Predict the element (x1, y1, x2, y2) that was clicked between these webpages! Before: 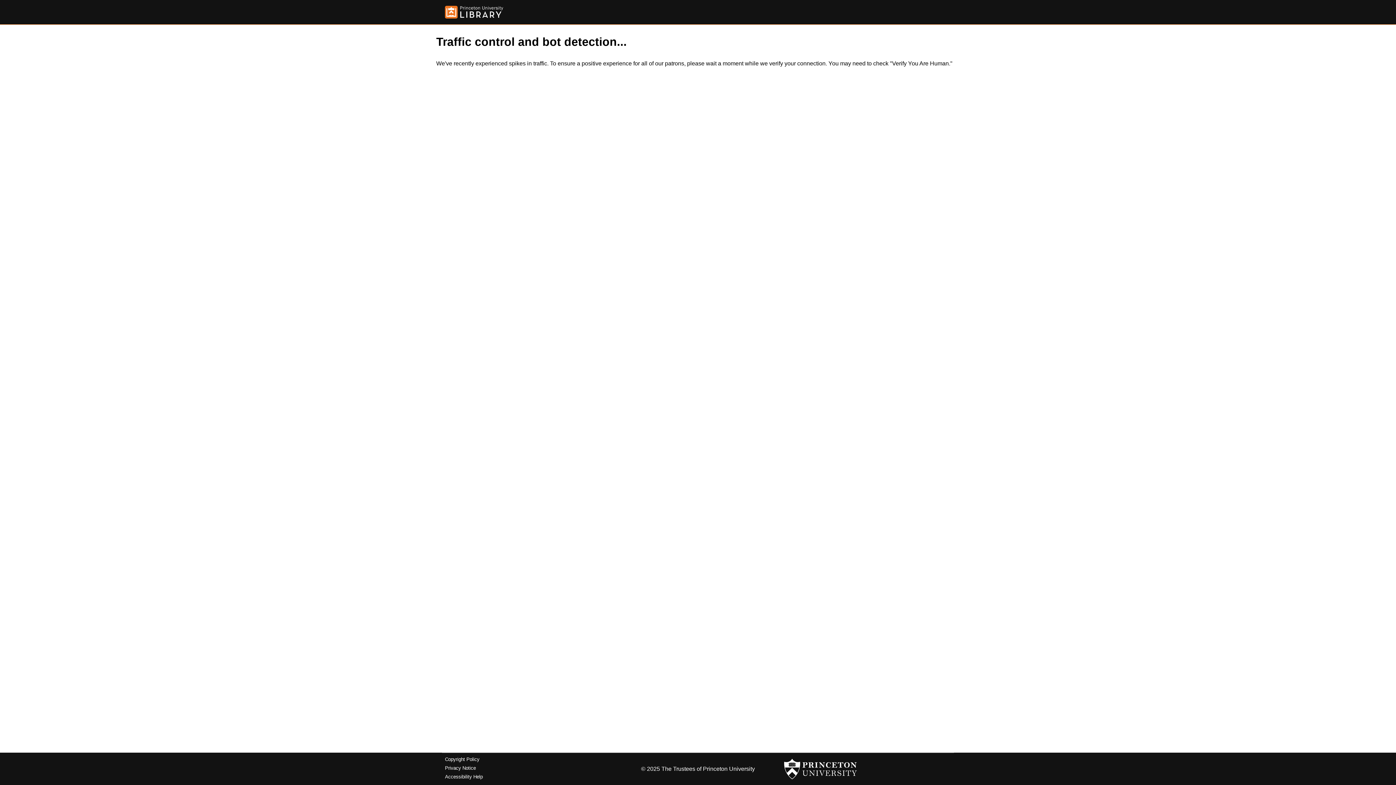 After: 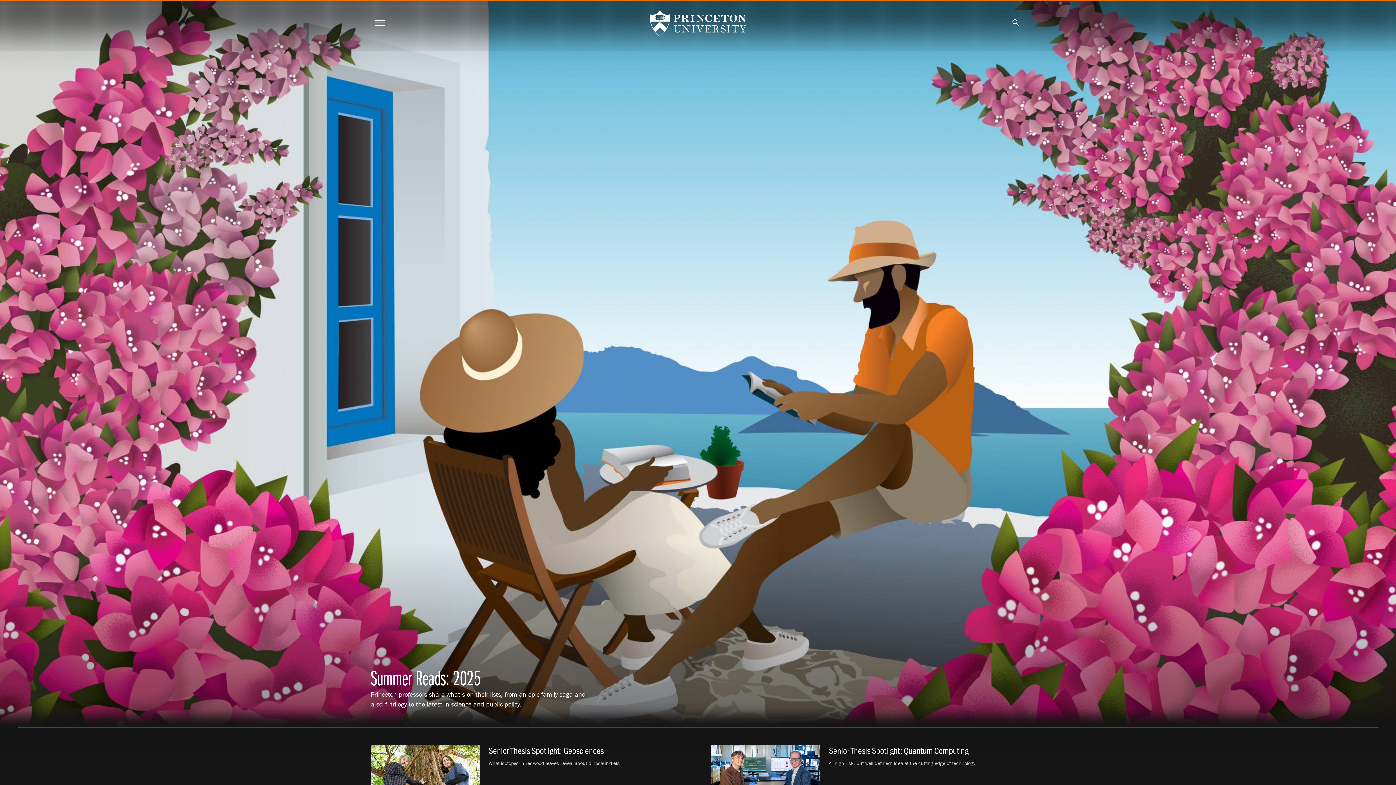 Action: bbox: (784, 756, 857, 782)